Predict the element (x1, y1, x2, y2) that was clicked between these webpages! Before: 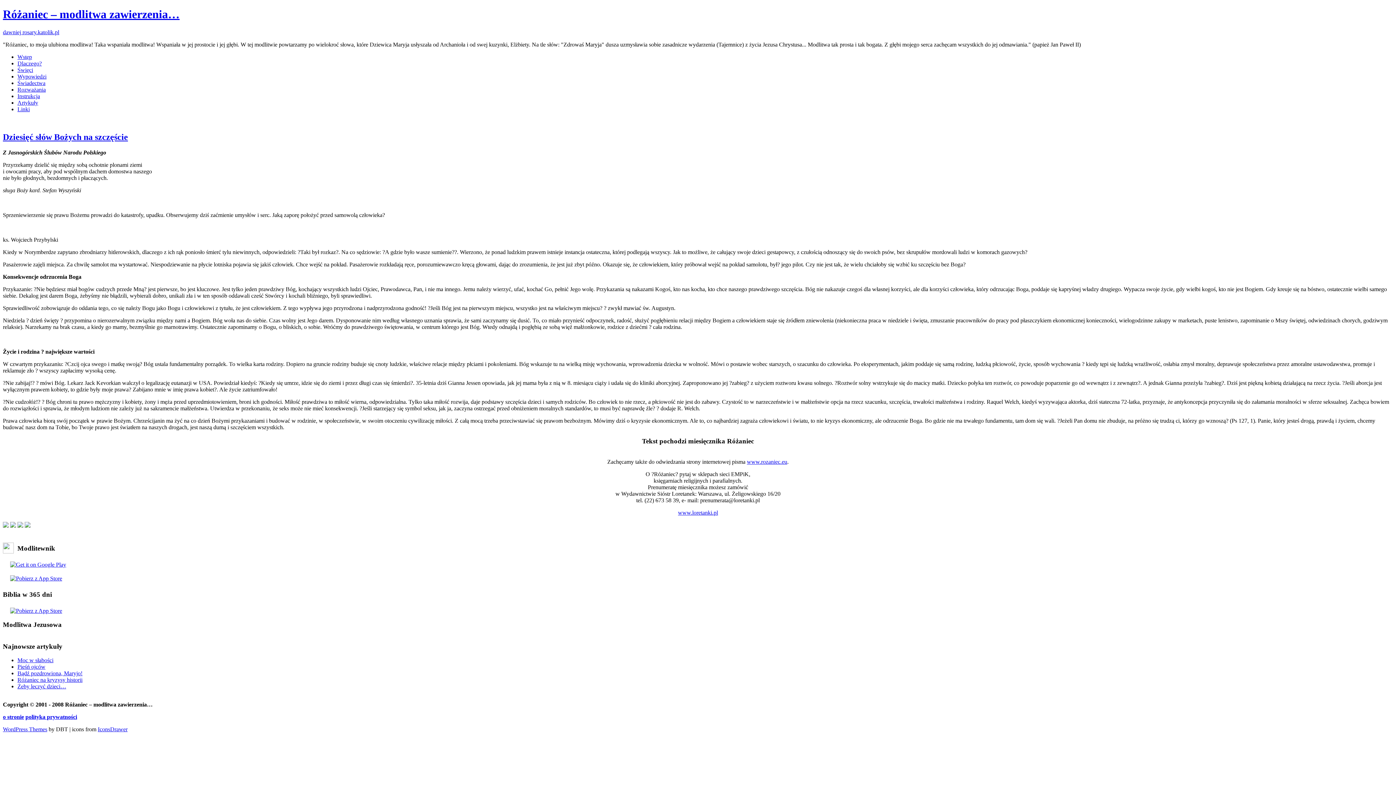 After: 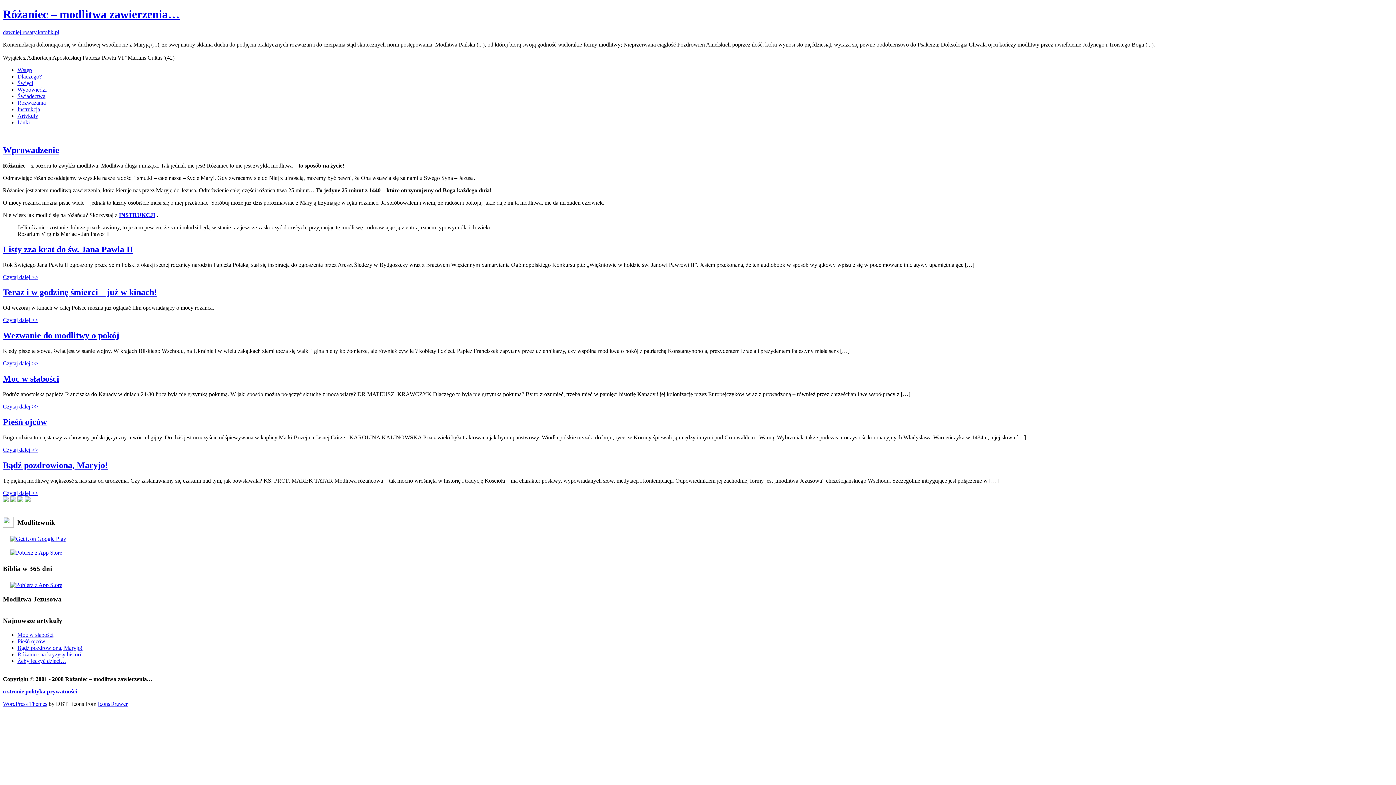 Action: bbox: (24, 522, 30, 529)